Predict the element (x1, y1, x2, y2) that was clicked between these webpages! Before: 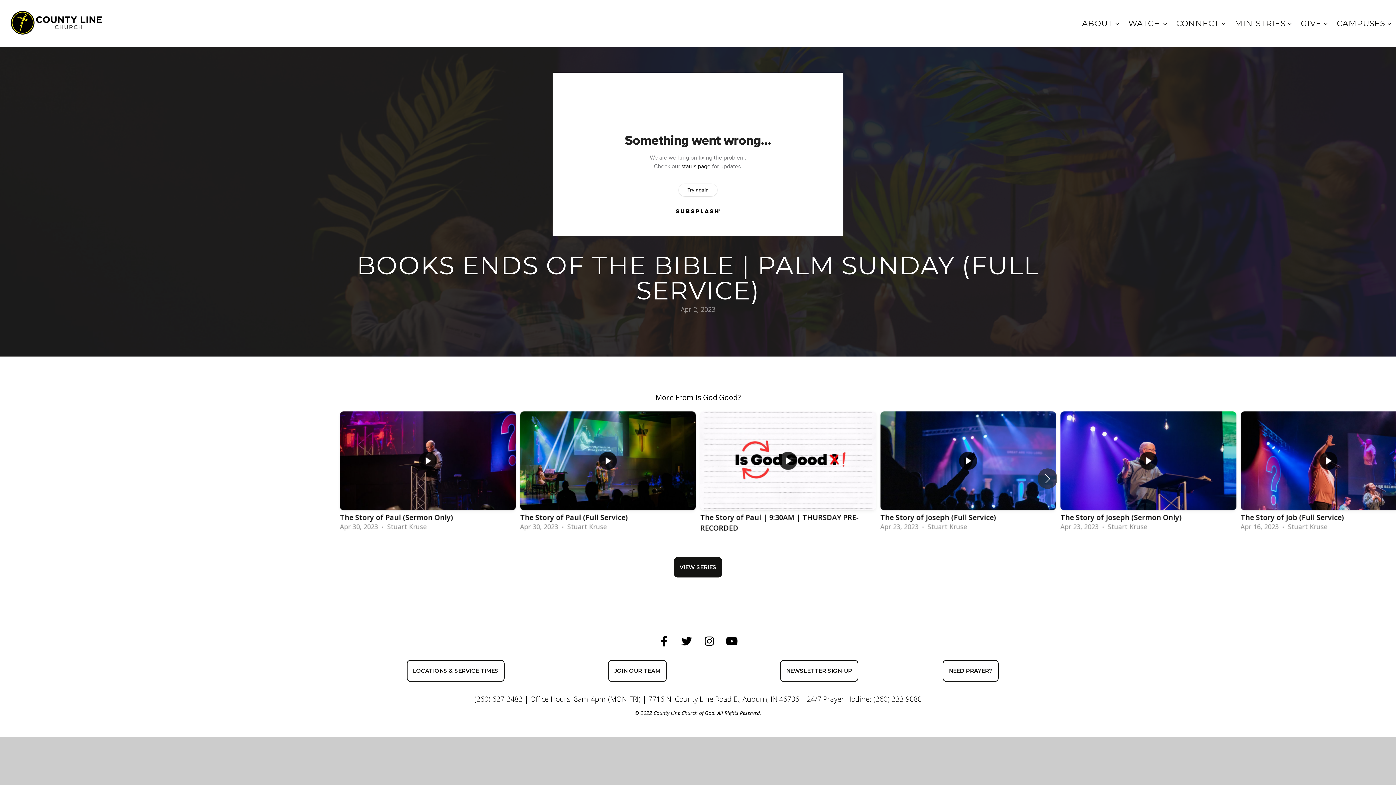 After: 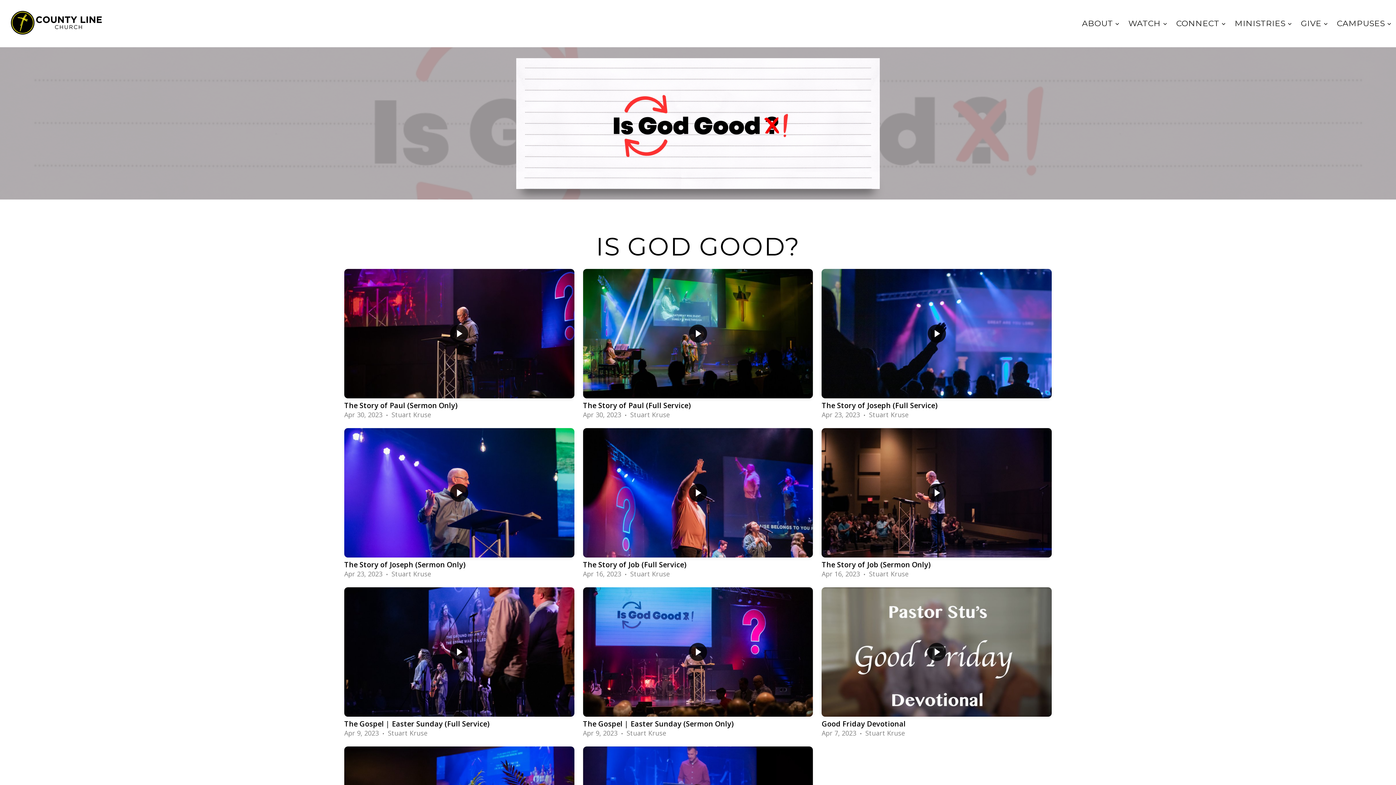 Action: bbox: (674, 557, 722, 577) label: VIEW SERIES